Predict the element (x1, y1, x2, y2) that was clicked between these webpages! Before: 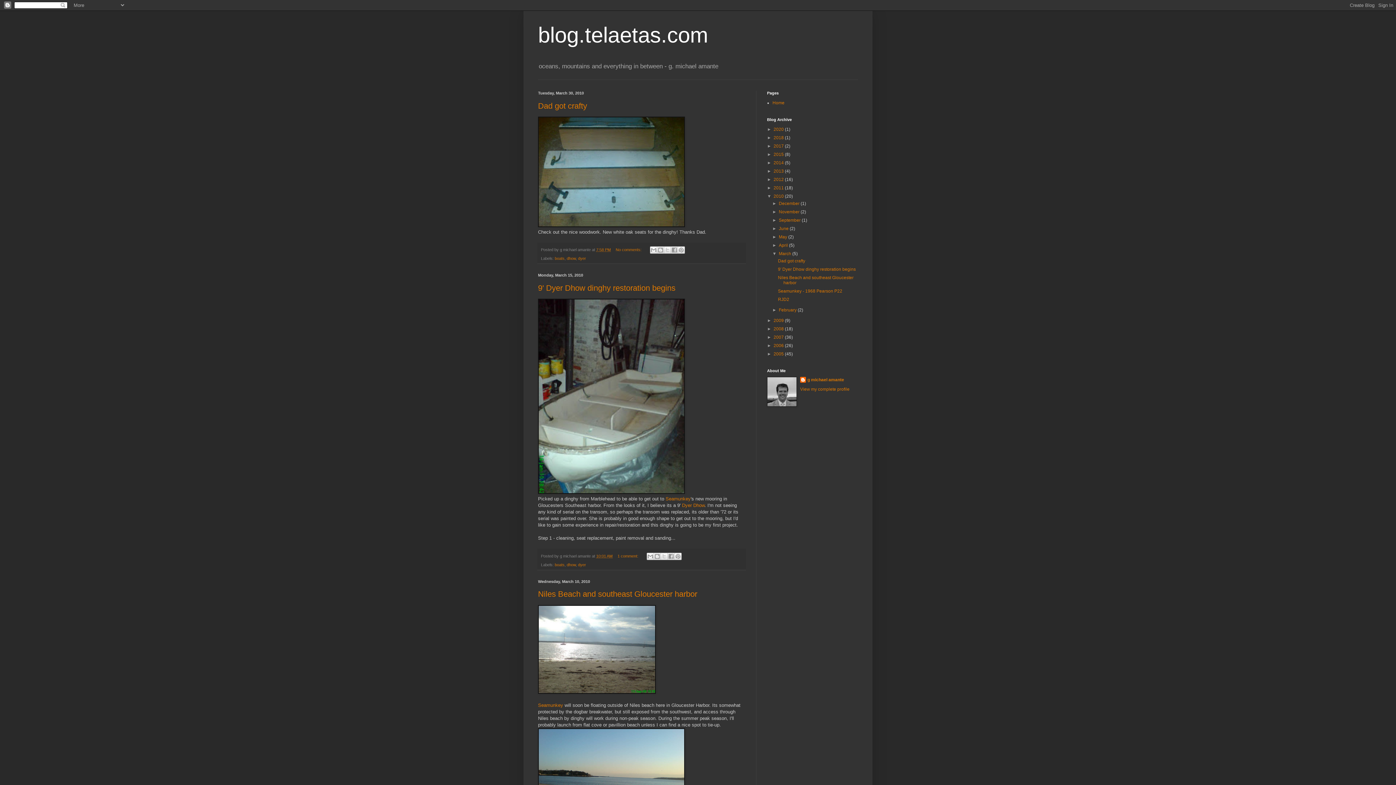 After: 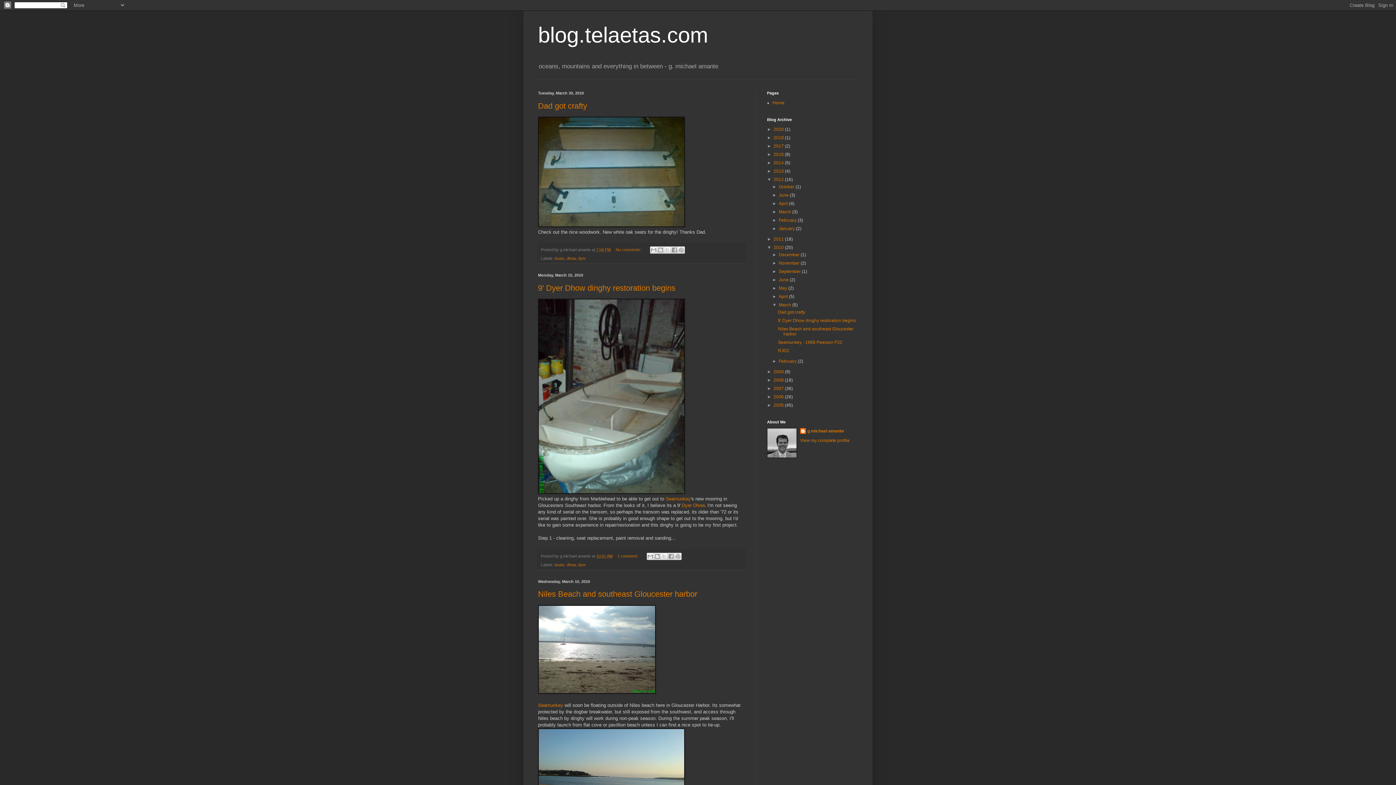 Action: label: ►   bbox: (767, 177, 773, 182)